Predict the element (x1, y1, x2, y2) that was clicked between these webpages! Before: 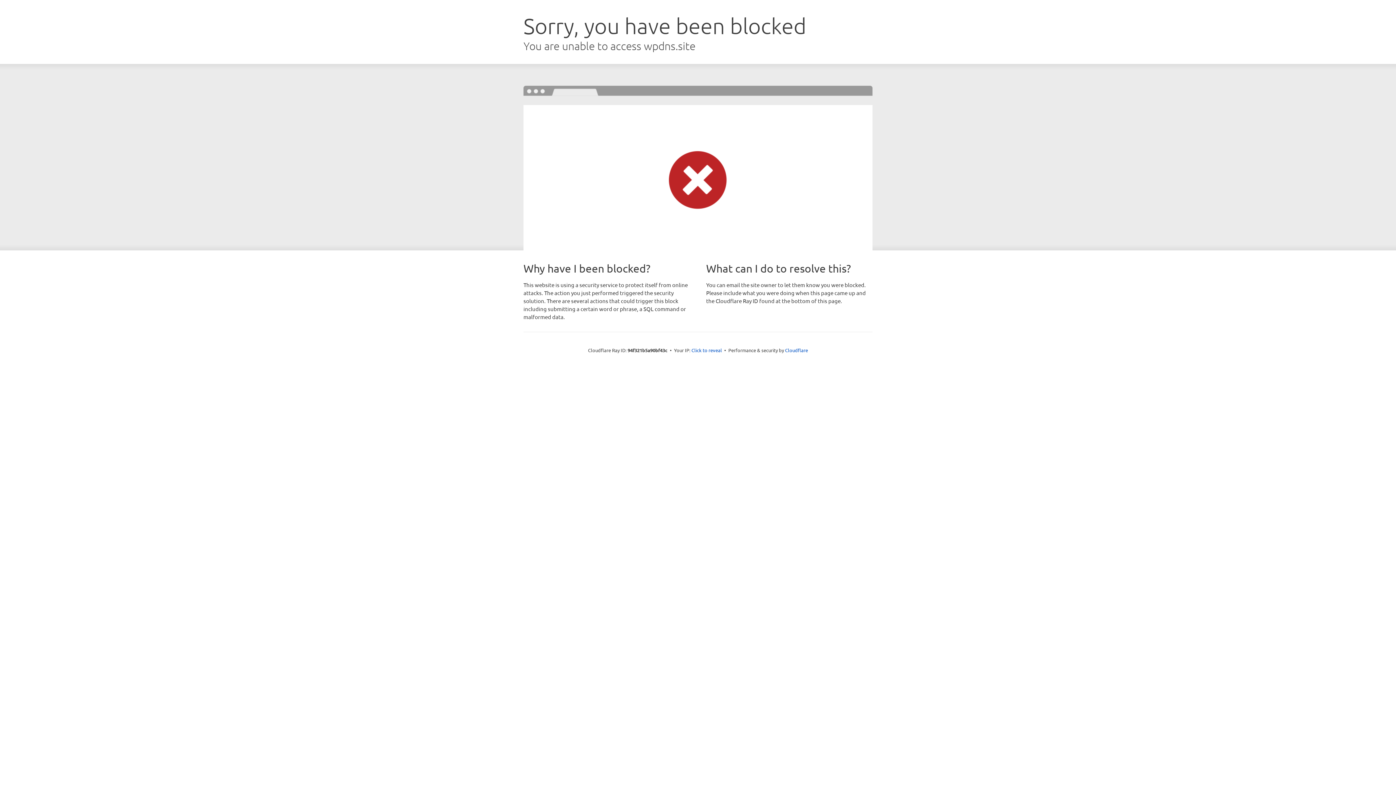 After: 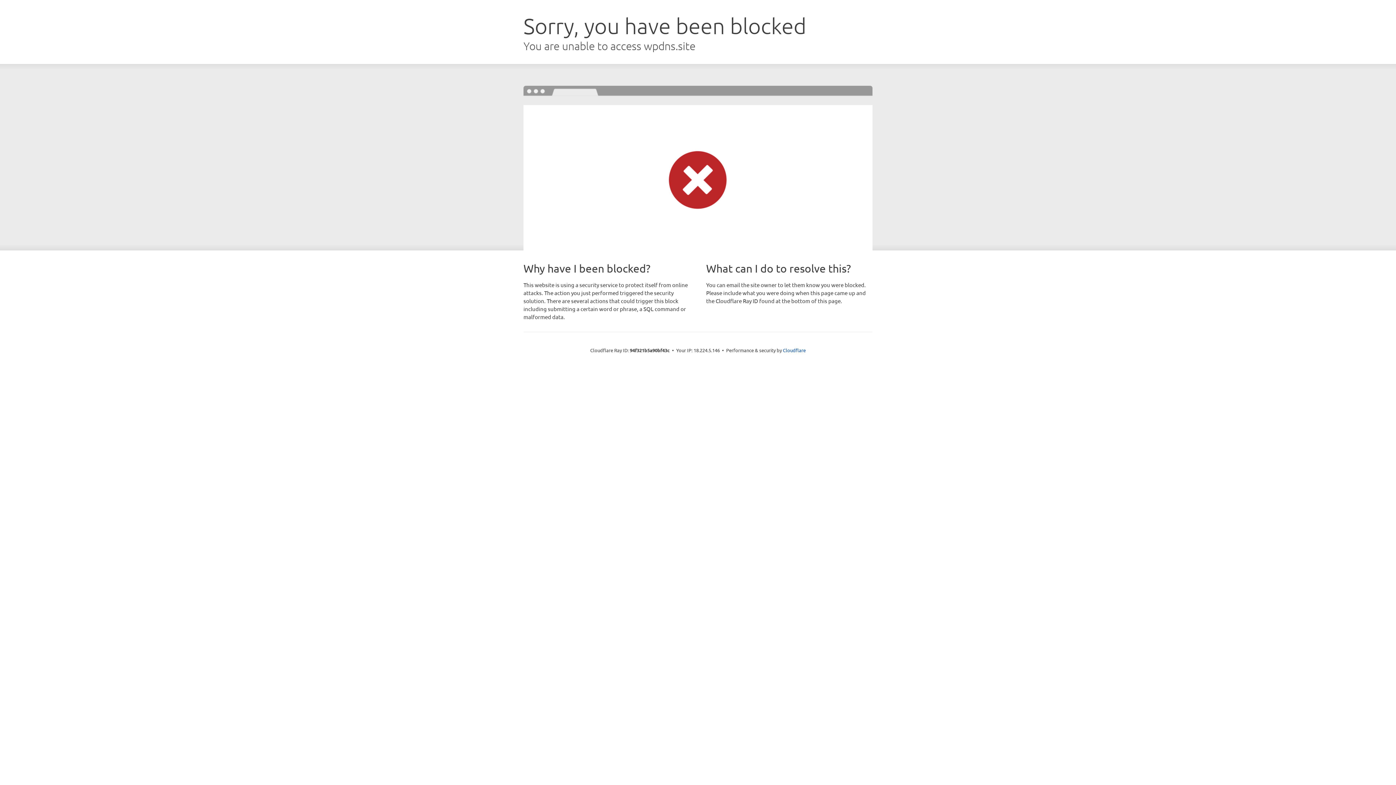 Action: bbox: (691, 346, 722, 353) label: Click to reveal